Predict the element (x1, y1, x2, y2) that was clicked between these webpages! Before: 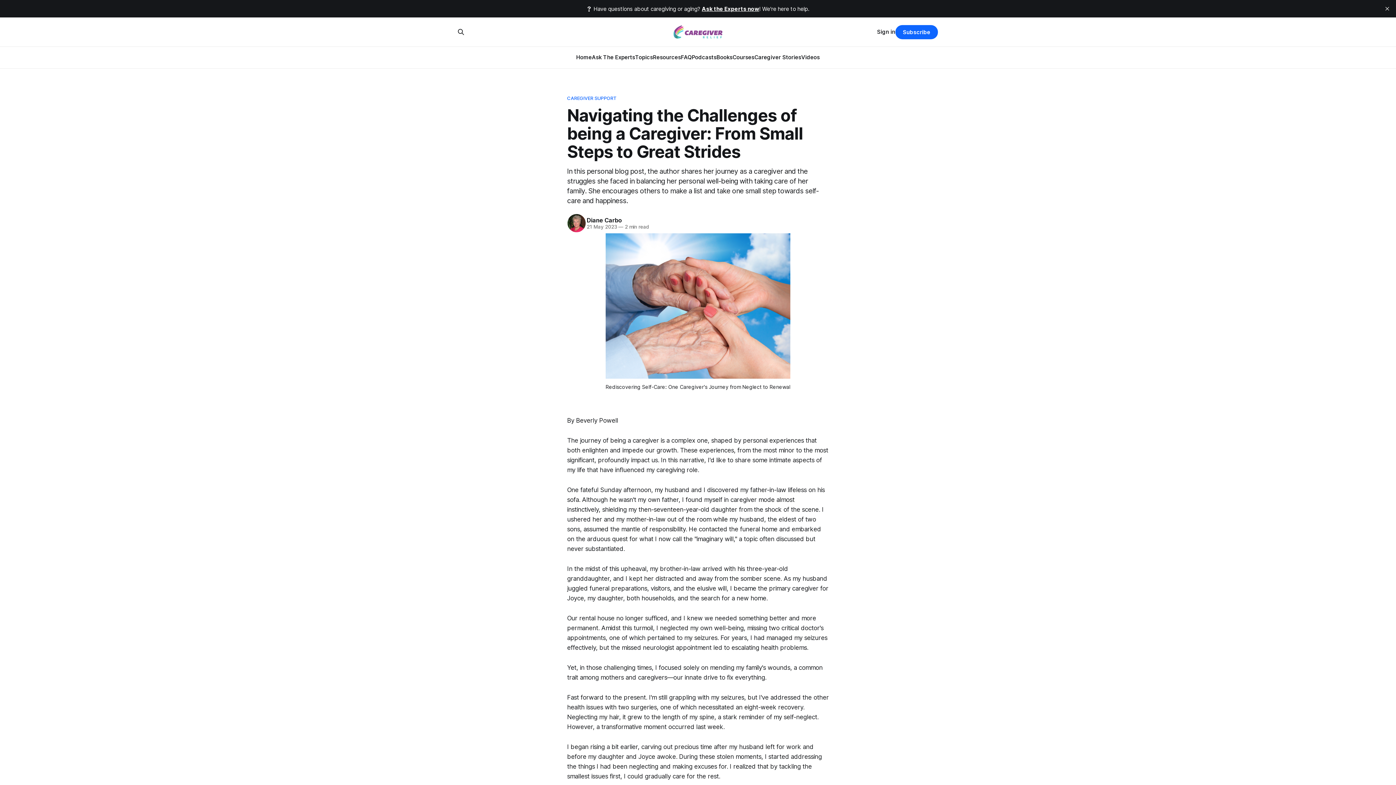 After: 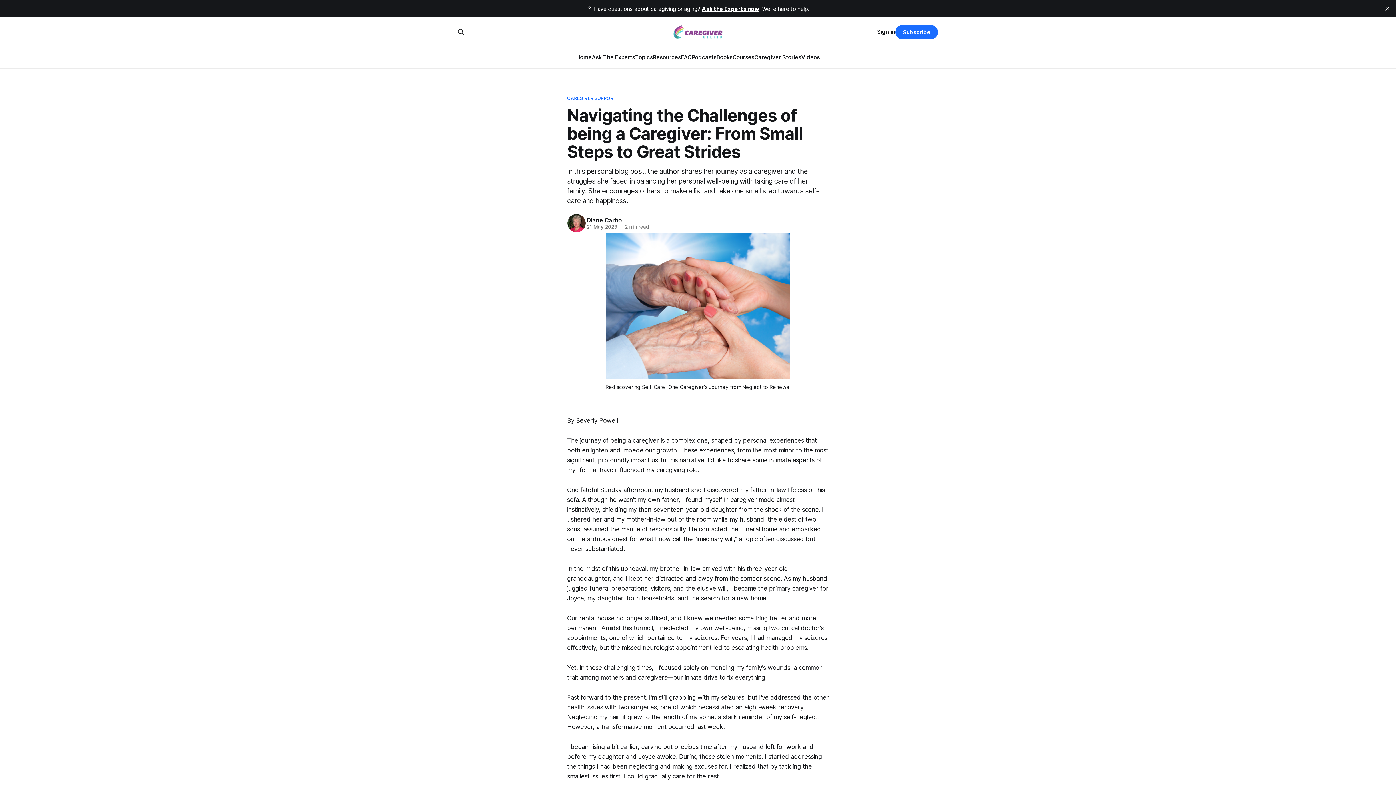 Action: bbox: (895, 24, 938, 39) label: Subscribe